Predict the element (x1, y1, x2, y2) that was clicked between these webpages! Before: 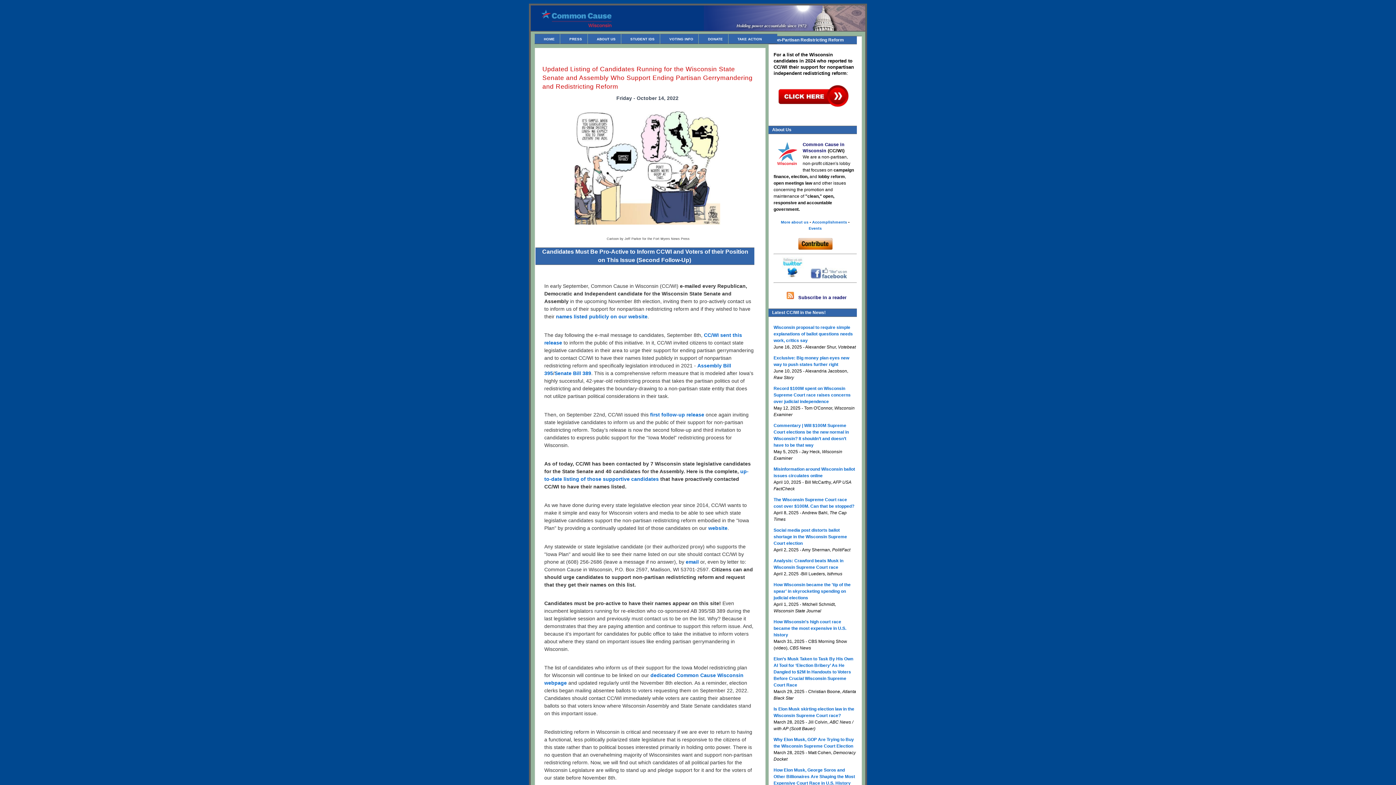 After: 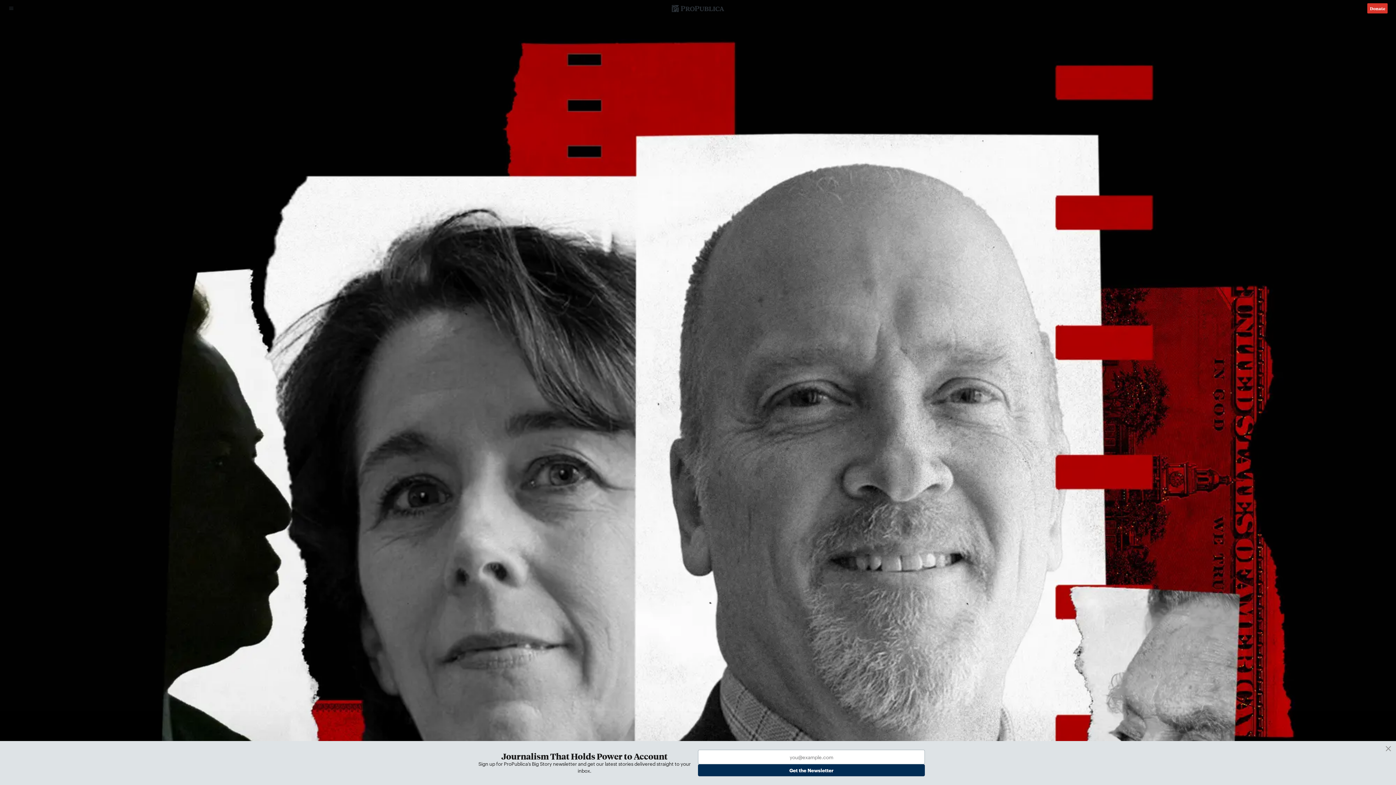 Action: bbox: (773, 768, 855, 786) label: How Elon Musk, George Soros and Other Billionaires Are Shaping the Most Expensive Court Race in U.S. History